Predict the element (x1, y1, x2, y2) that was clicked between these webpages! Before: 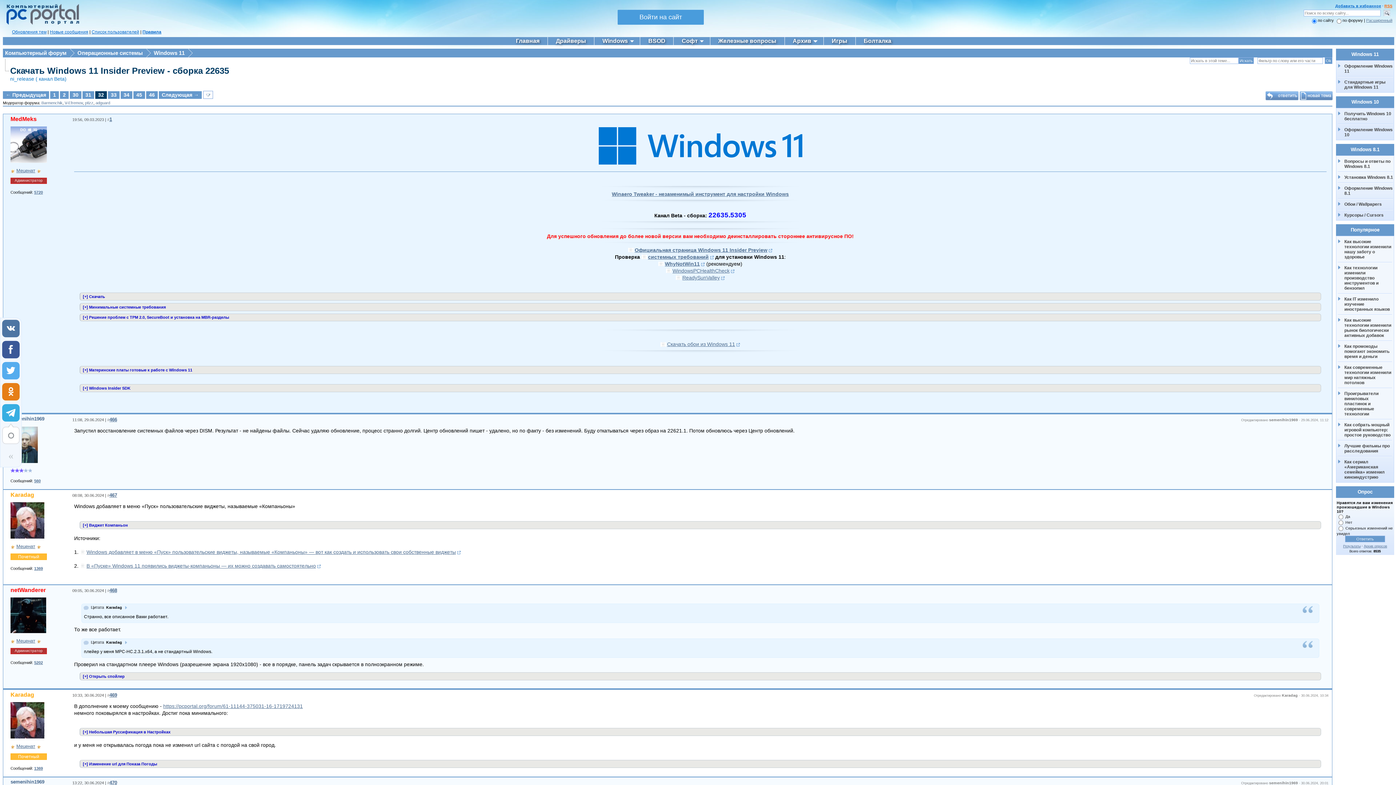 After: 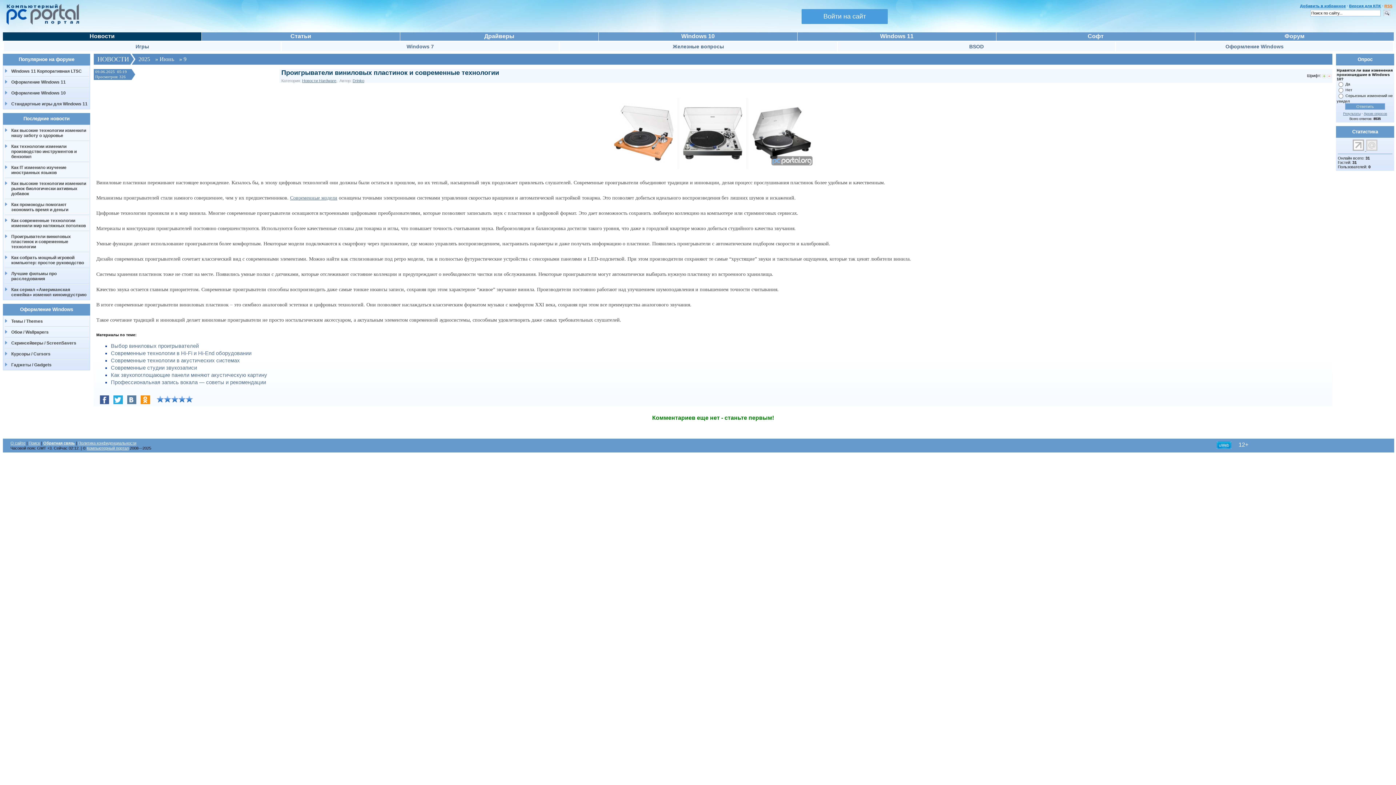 Action: label: Проигрыватели виниловых пластинок и современные технологии bbox: (1344, 391, 1380, 416)